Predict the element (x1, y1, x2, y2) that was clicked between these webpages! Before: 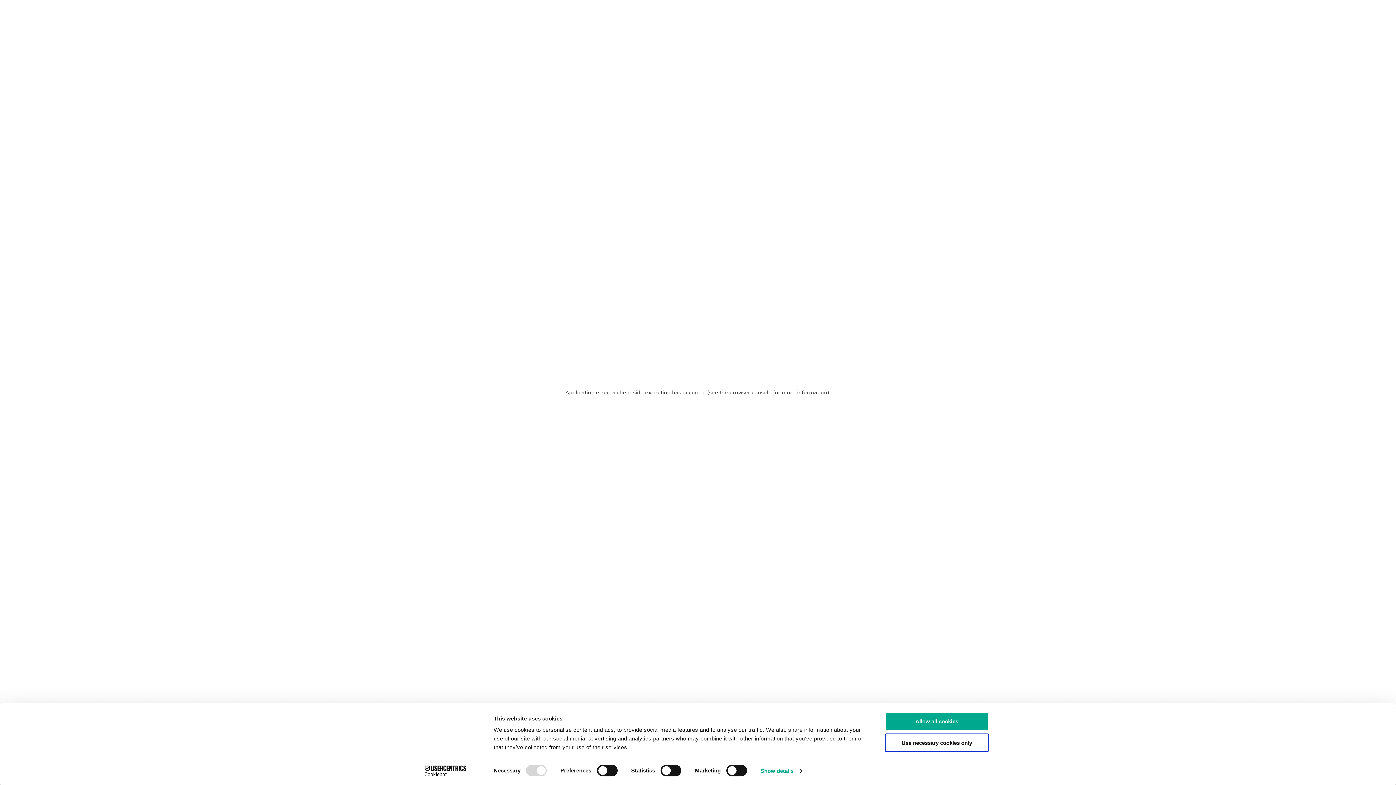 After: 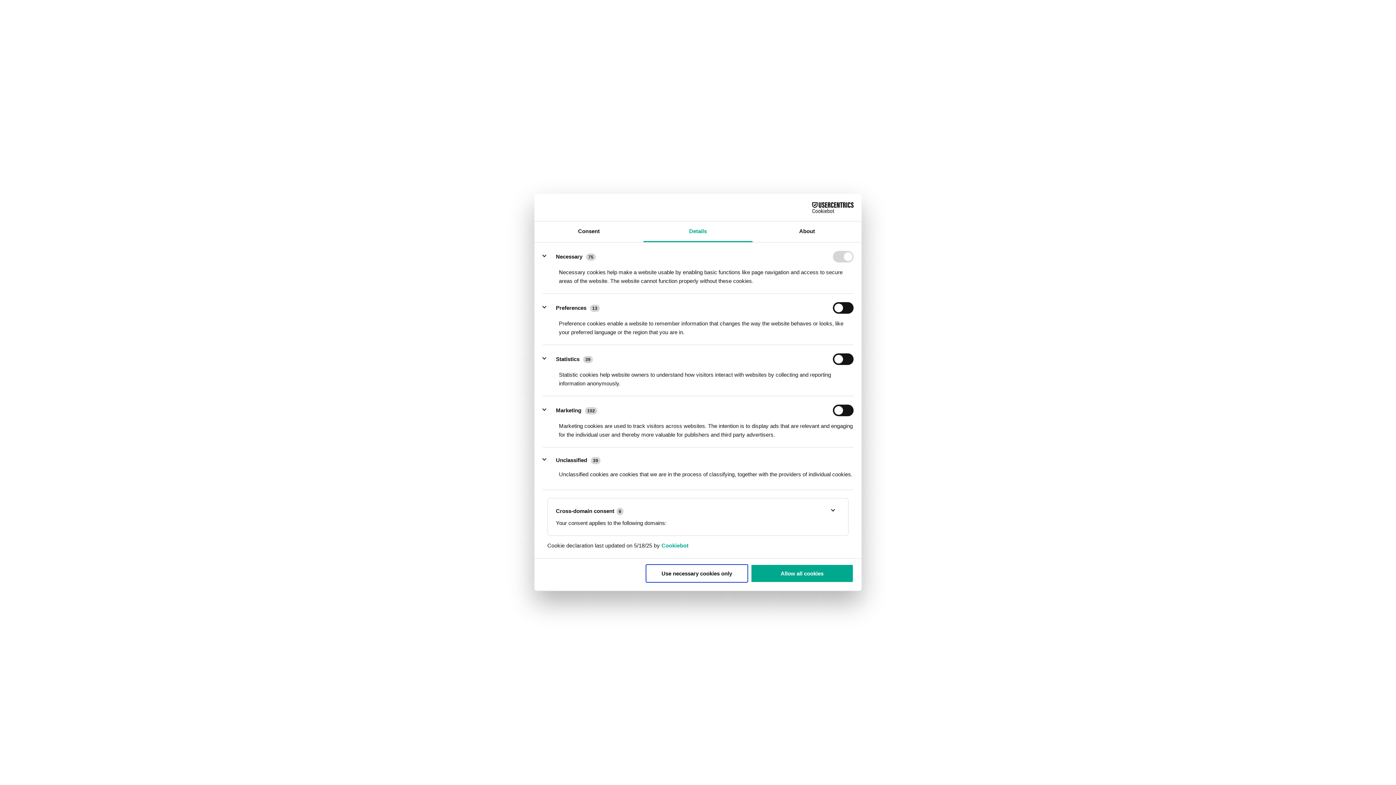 Action: label: Show details bbox: (760, 765, 802, 776)